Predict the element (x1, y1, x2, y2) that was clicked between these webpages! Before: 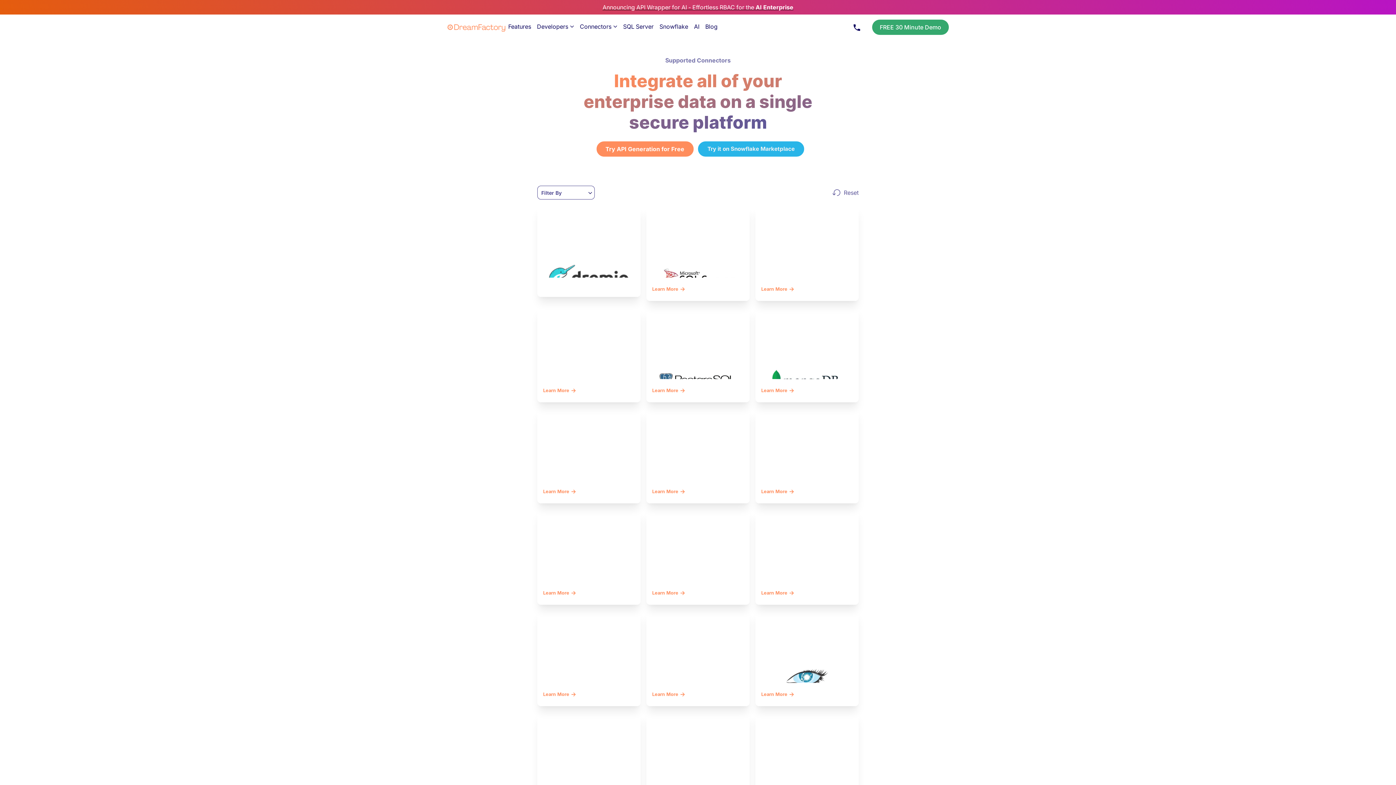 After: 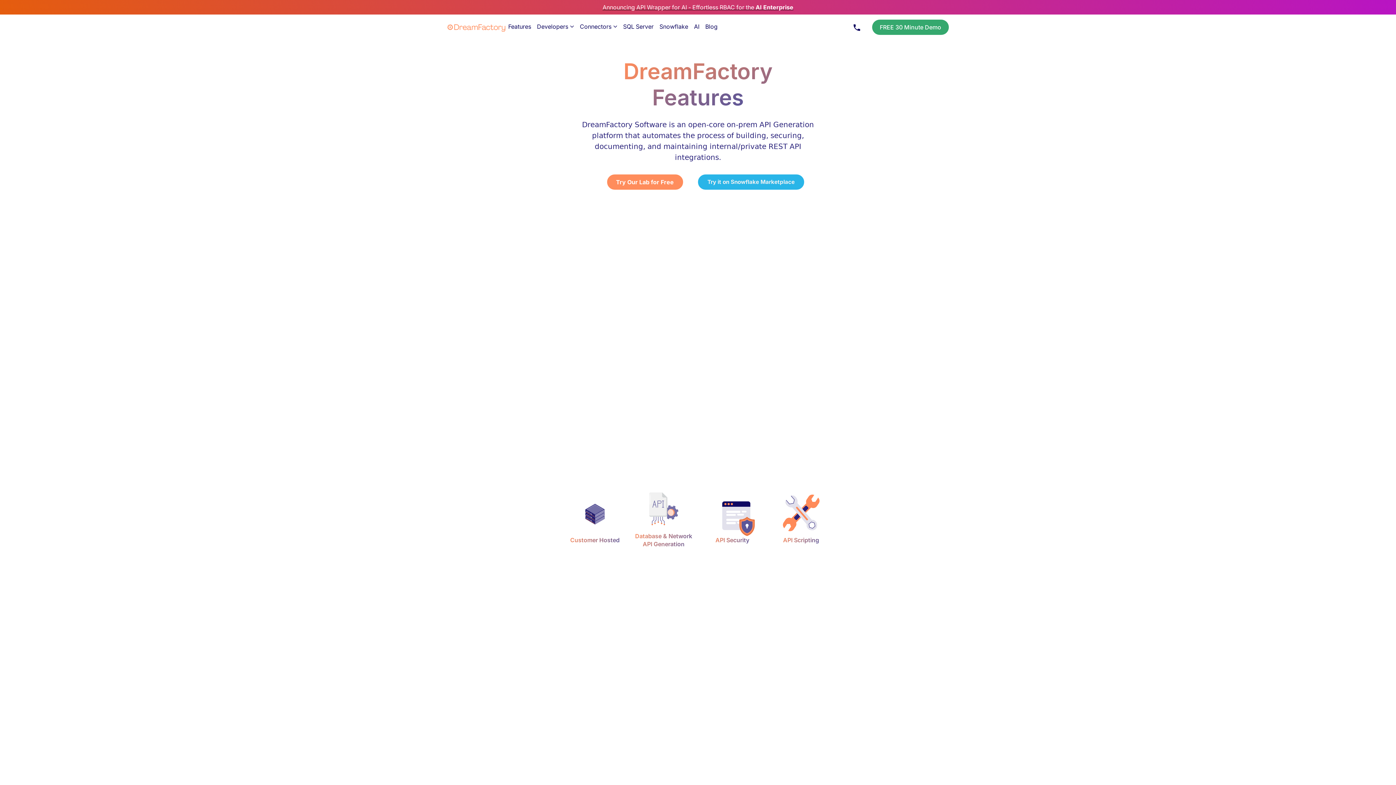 Action: label: Features bbox: (508, 22, 531, 30)